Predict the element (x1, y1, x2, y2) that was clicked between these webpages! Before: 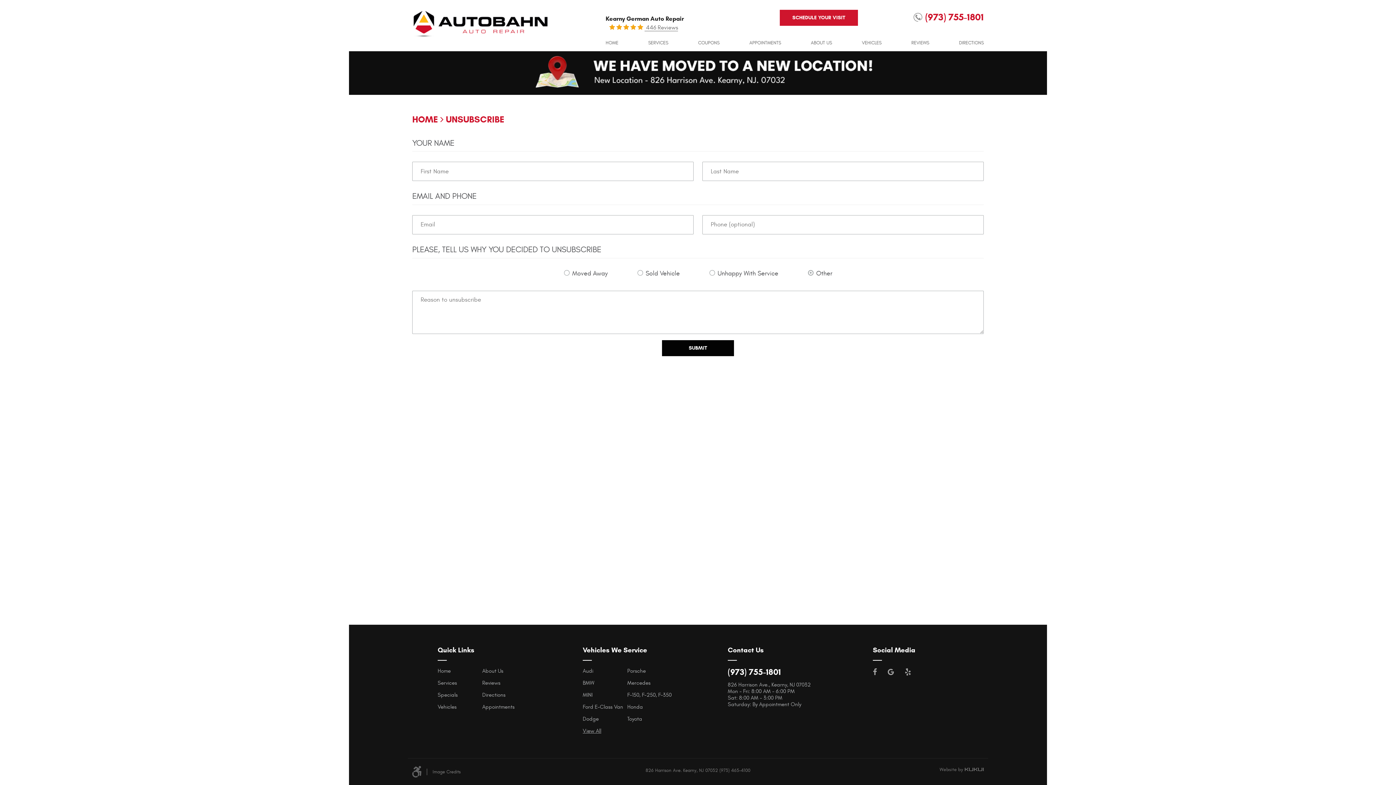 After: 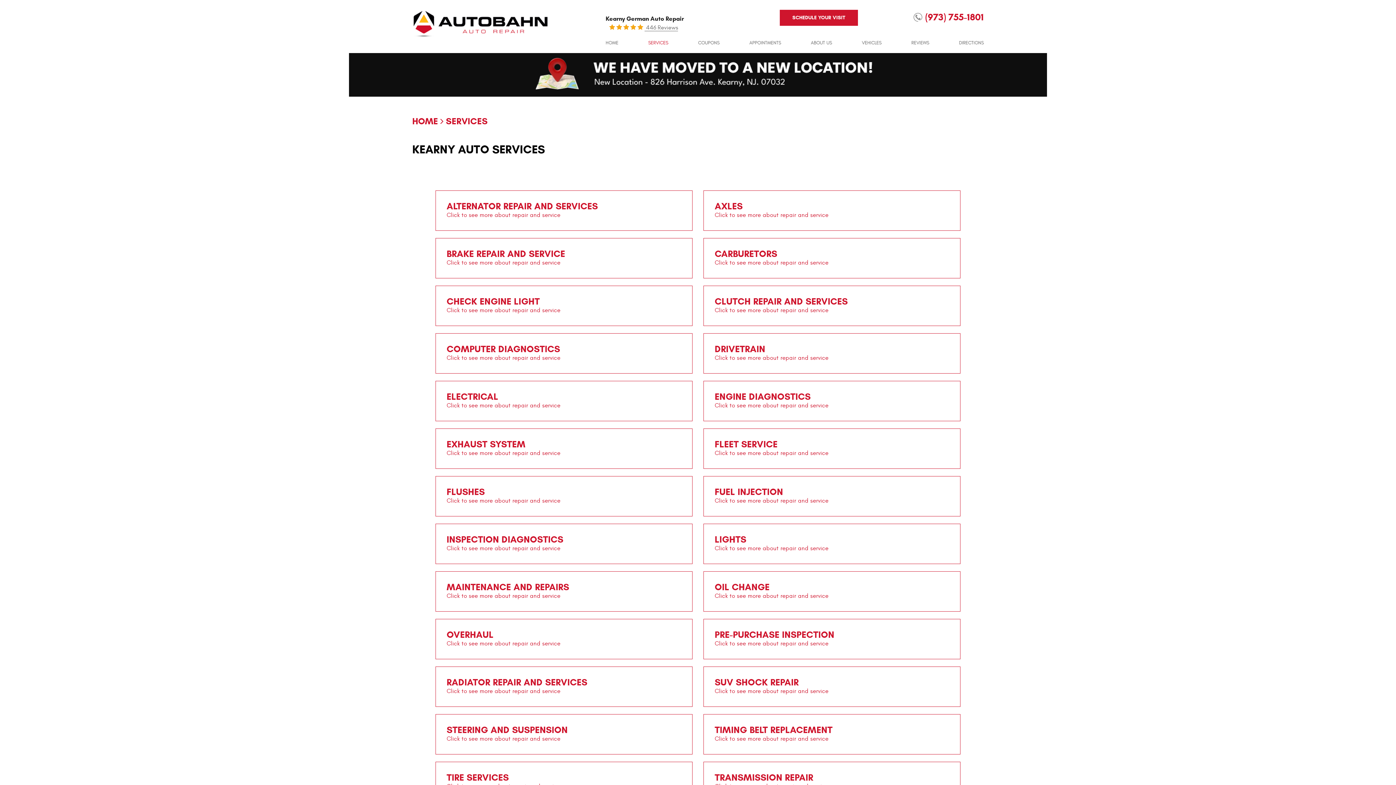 Action: label: SERVICES bbox: (648, 40, 668, 45)